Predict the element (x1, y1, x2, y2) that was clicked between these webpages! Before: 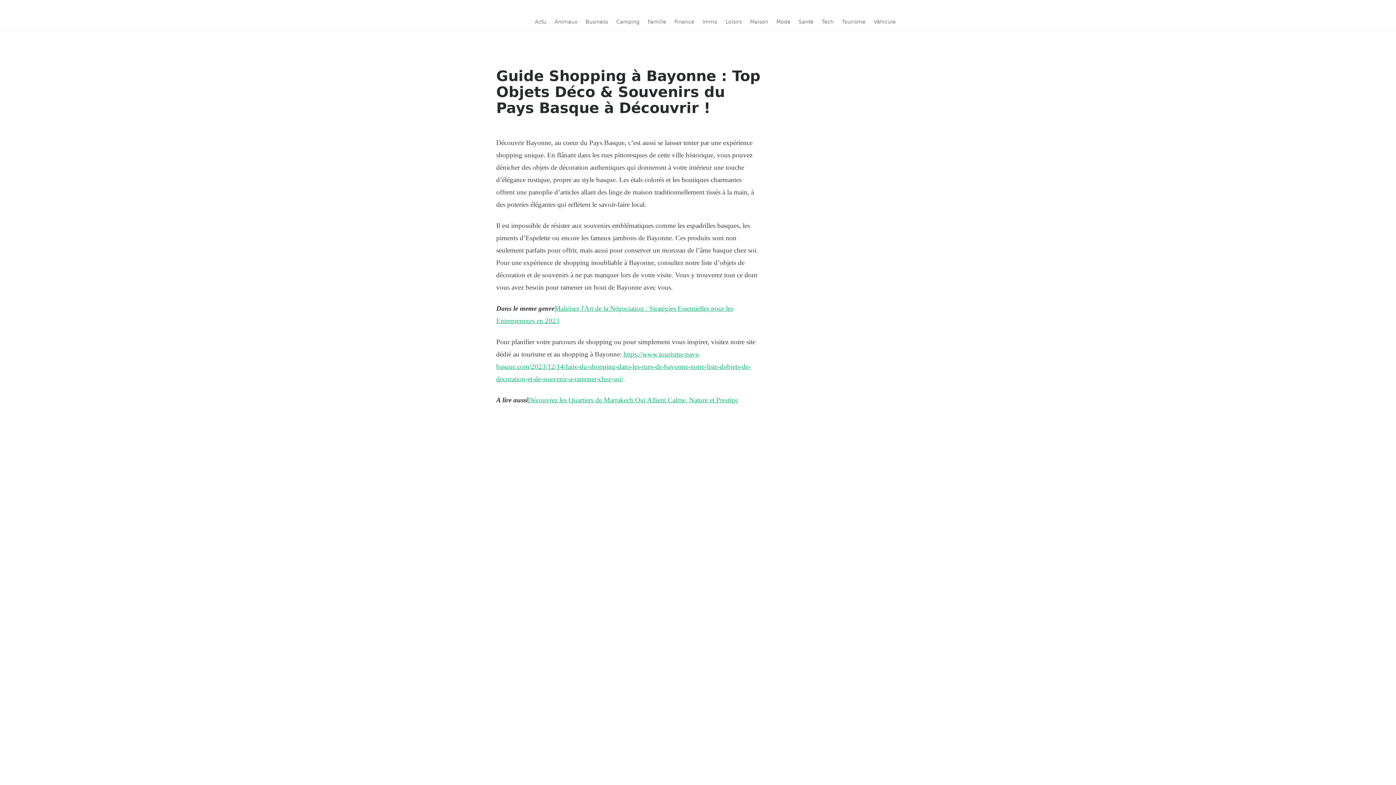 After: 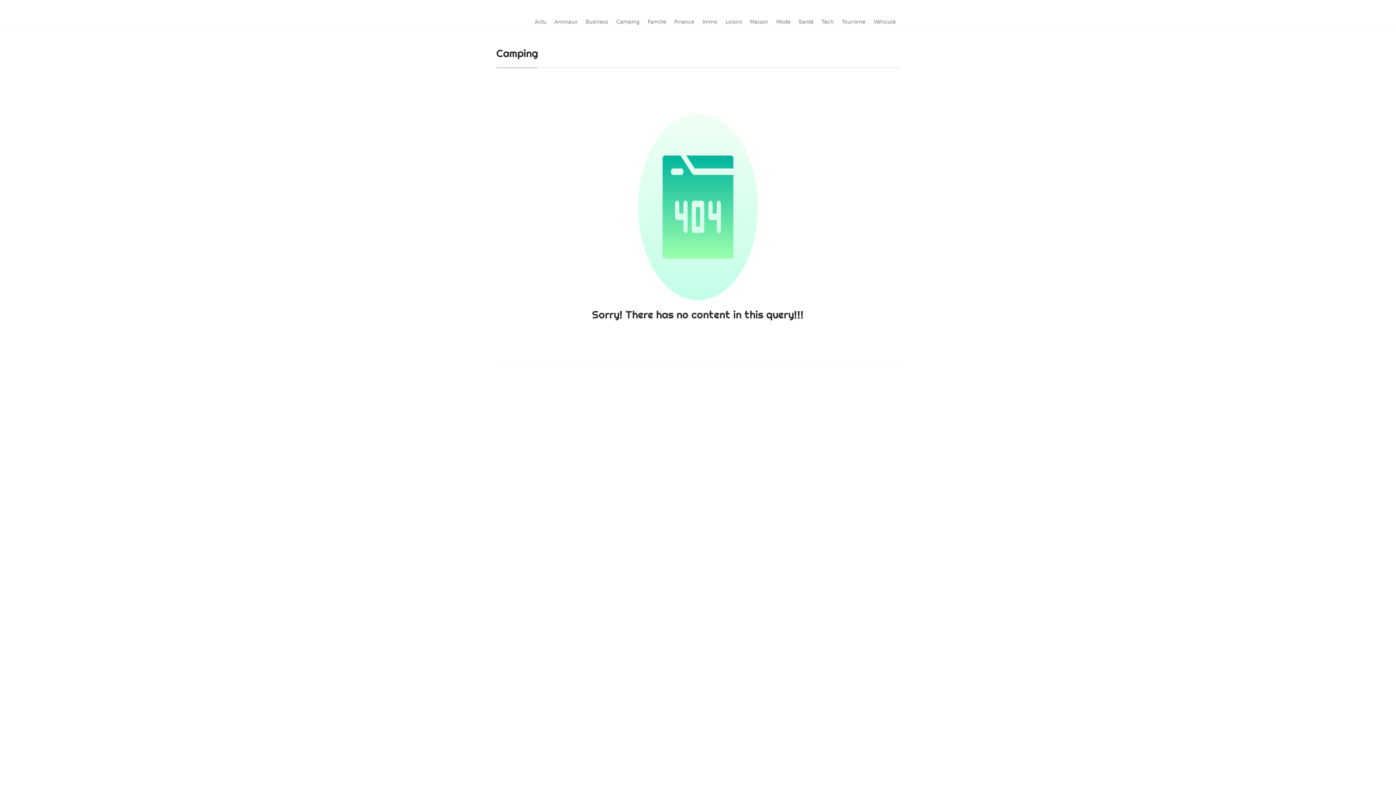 Action: label: Camping bbox: (612, 15, 643, 28)